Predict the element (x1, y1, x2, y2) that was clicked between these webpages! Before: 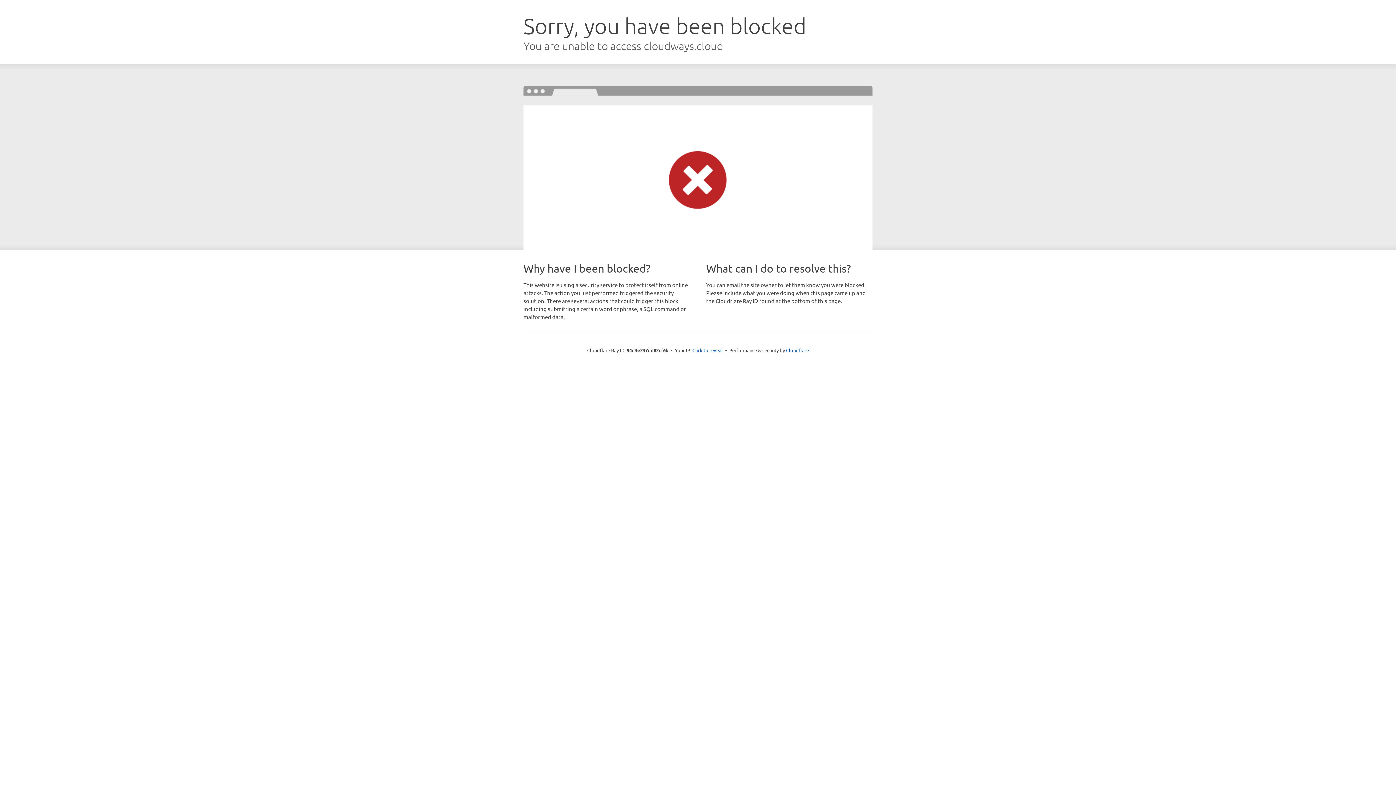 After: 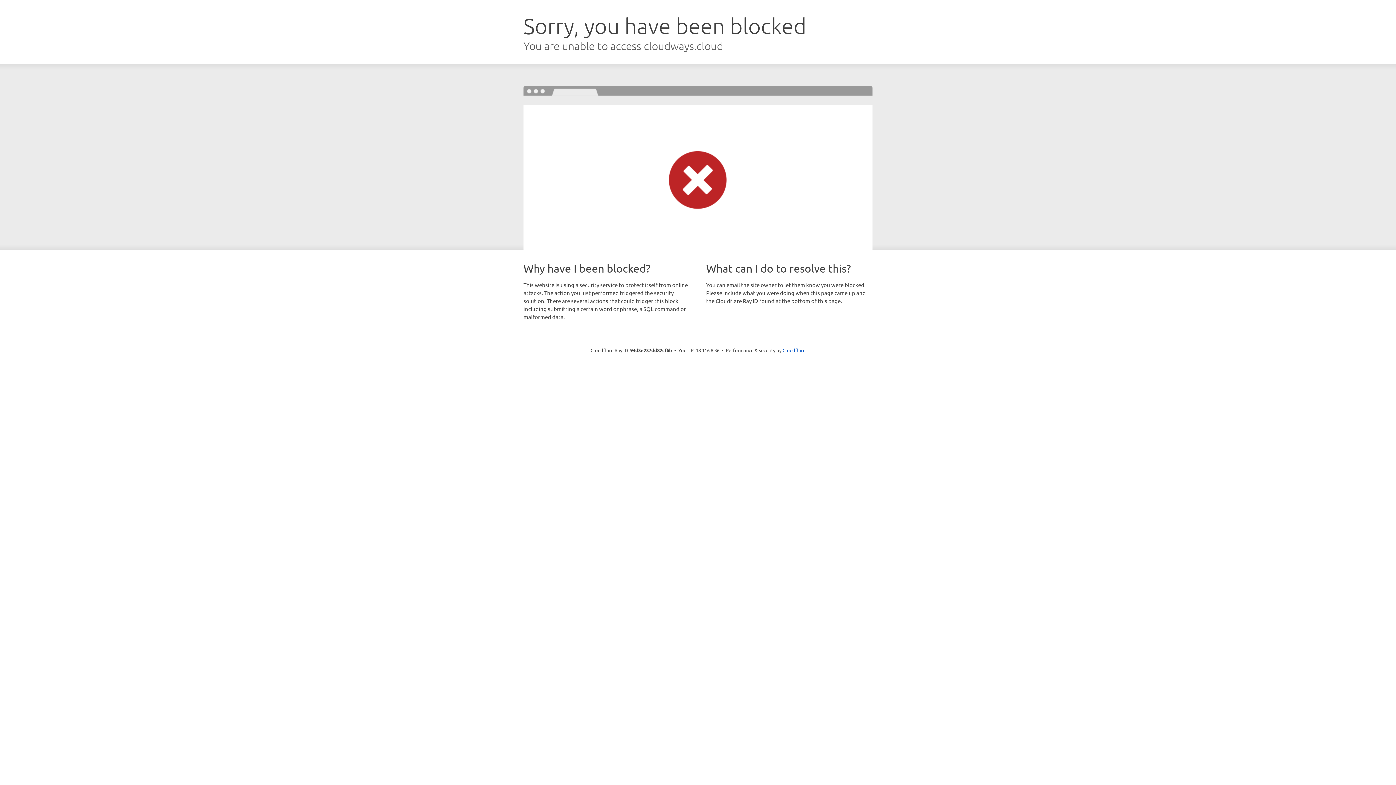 Action: bbox: (692, 346, 723, 353) label: Click to reveal